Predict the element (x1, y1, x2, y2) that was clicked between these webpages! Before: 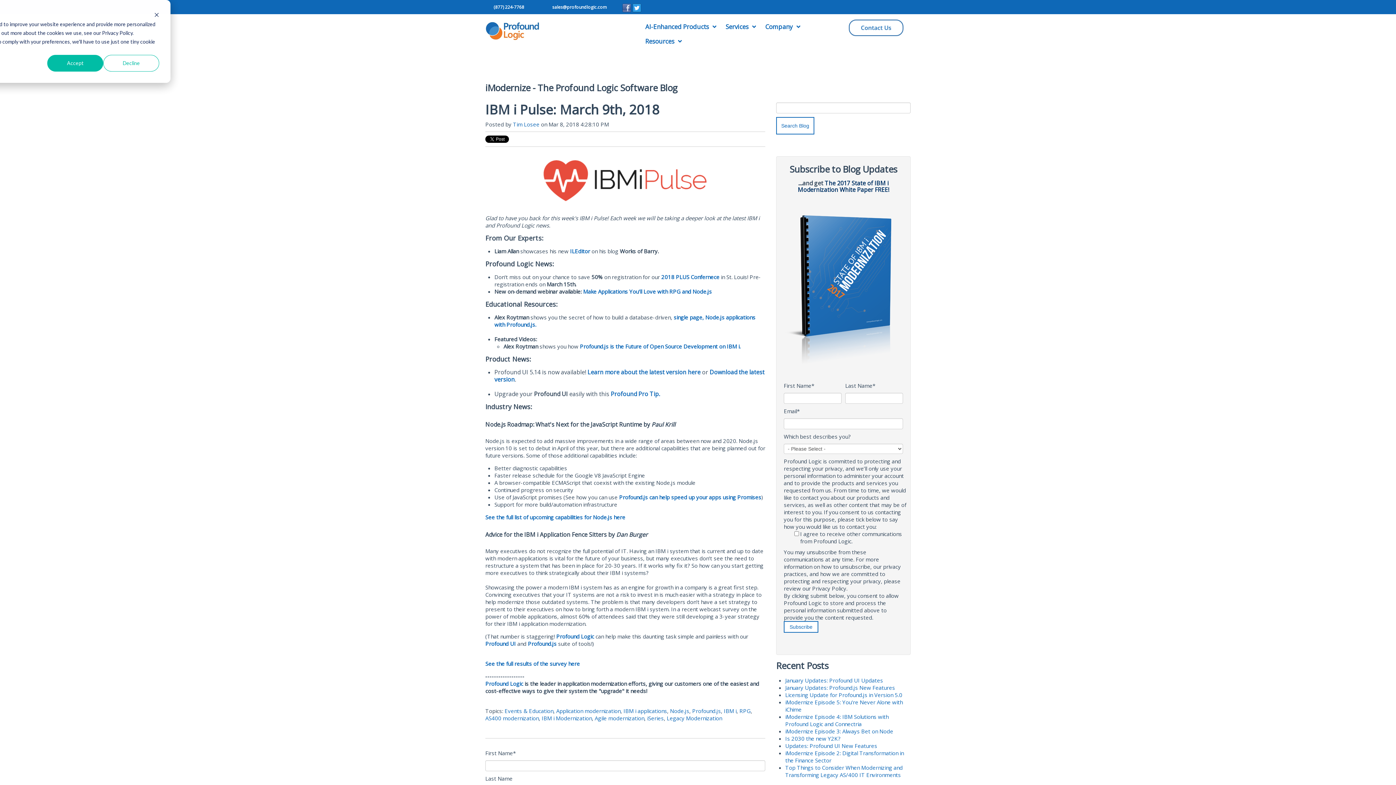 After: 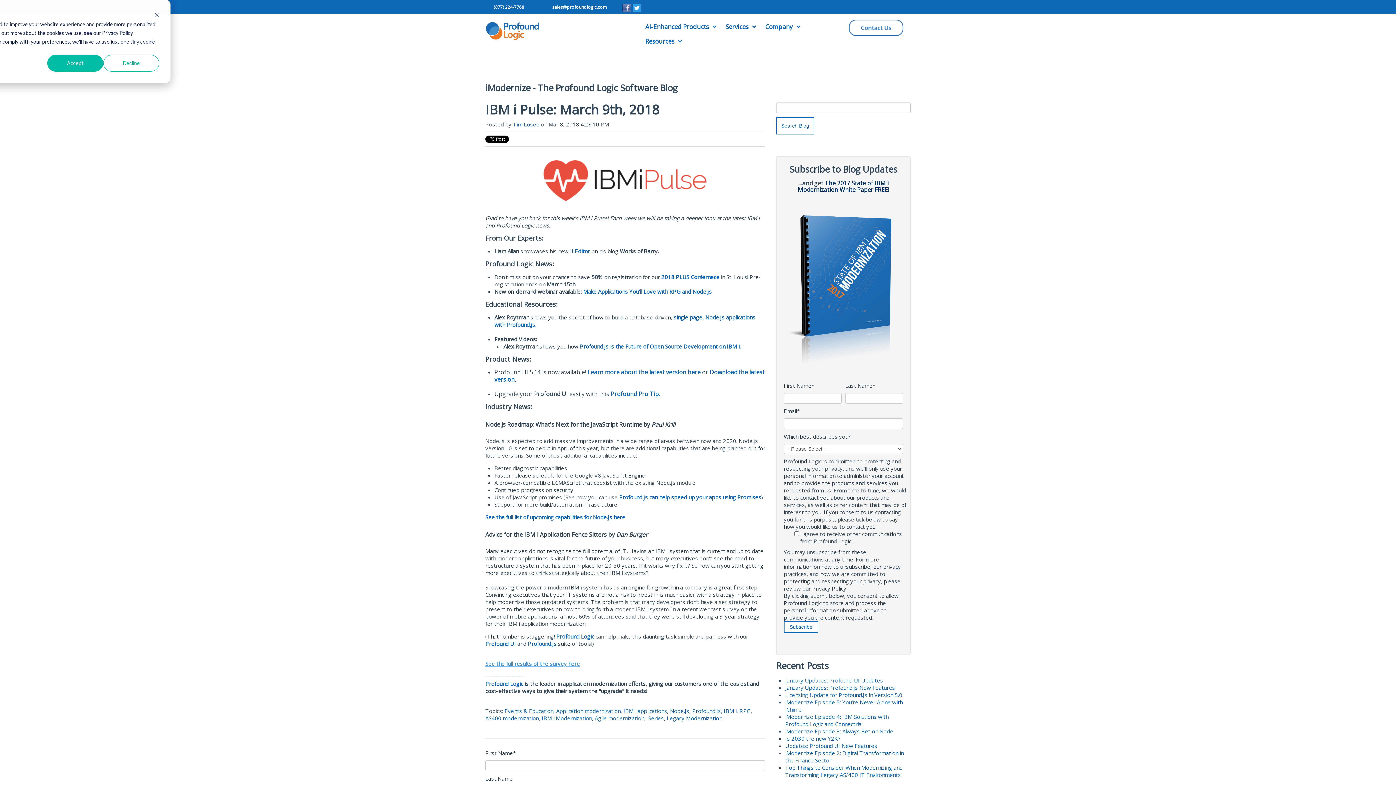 Action: label: See the full results of the survey here bbox: (485, 660, 580, 667)